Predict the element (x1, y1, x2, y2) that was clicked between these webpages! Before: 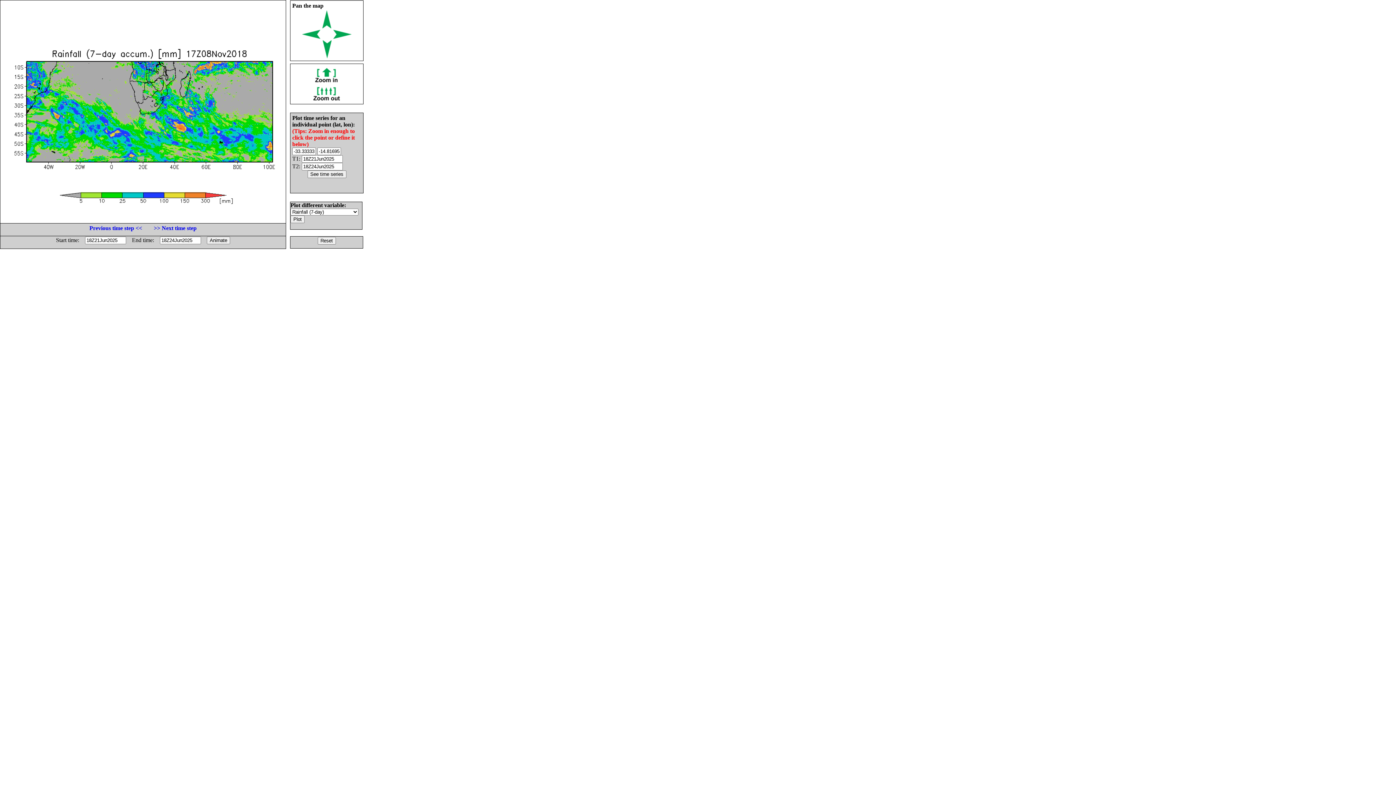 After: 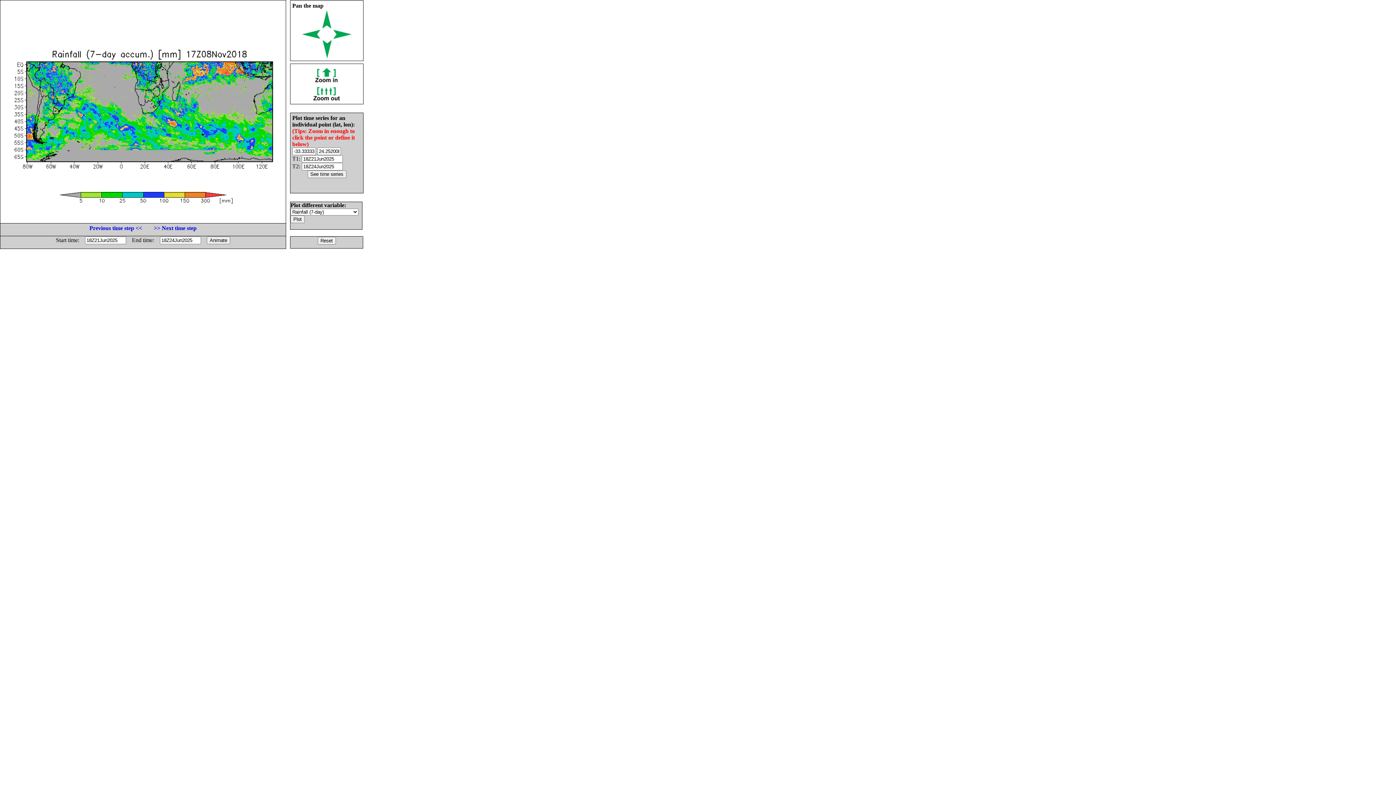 Action: bbox: (312, 95, 341, 101)